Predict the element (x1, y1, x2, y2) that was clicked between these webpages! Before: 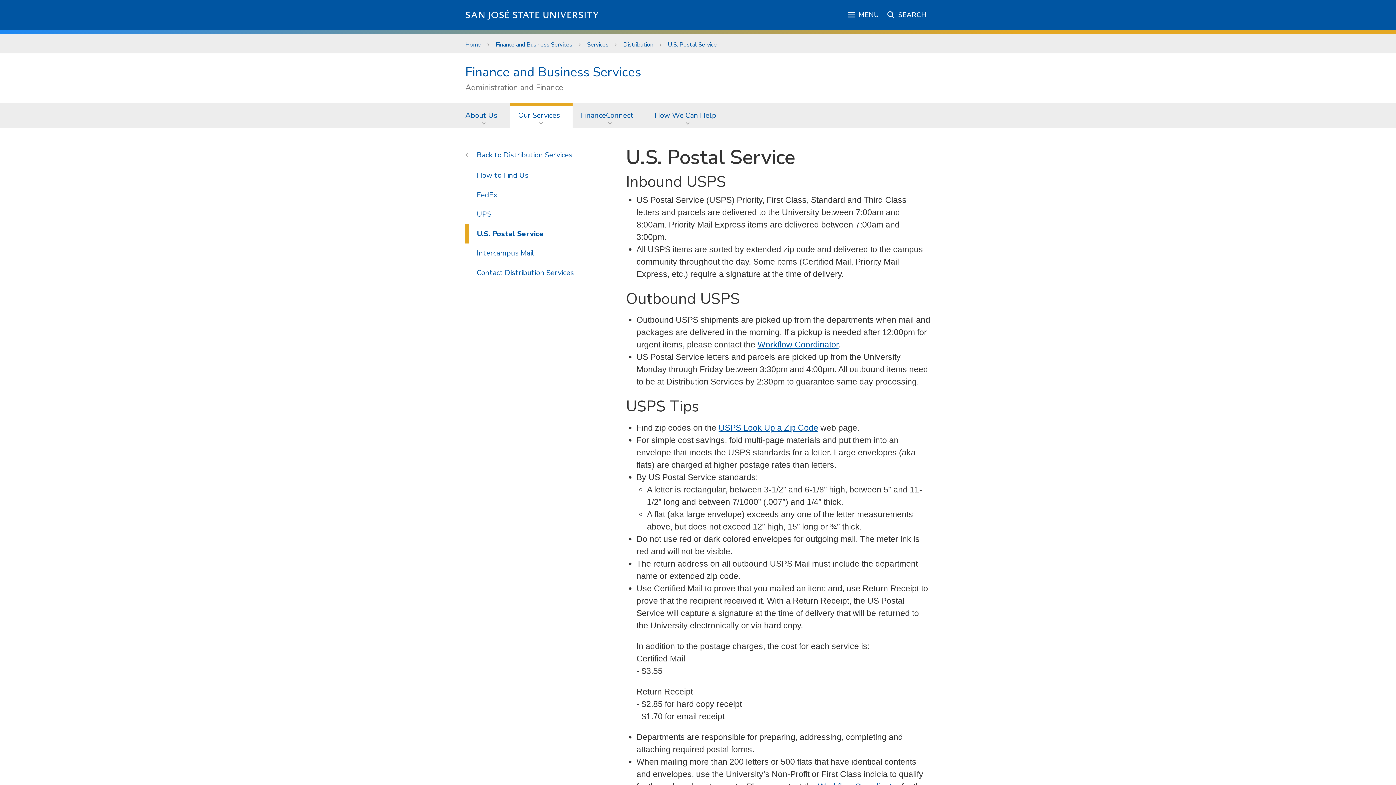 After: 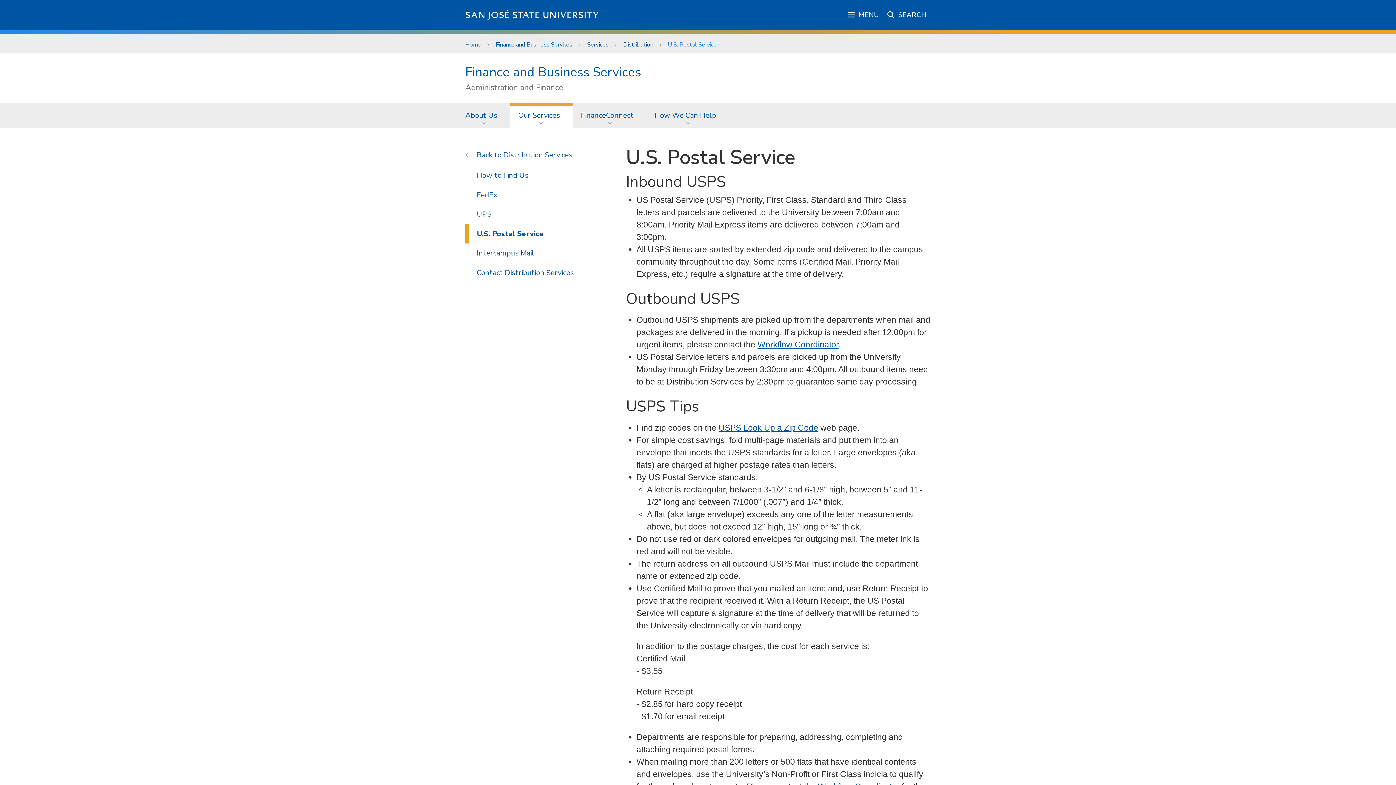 Action: bbox: (668, 40, 717, 48) label: U.S. Postal Service